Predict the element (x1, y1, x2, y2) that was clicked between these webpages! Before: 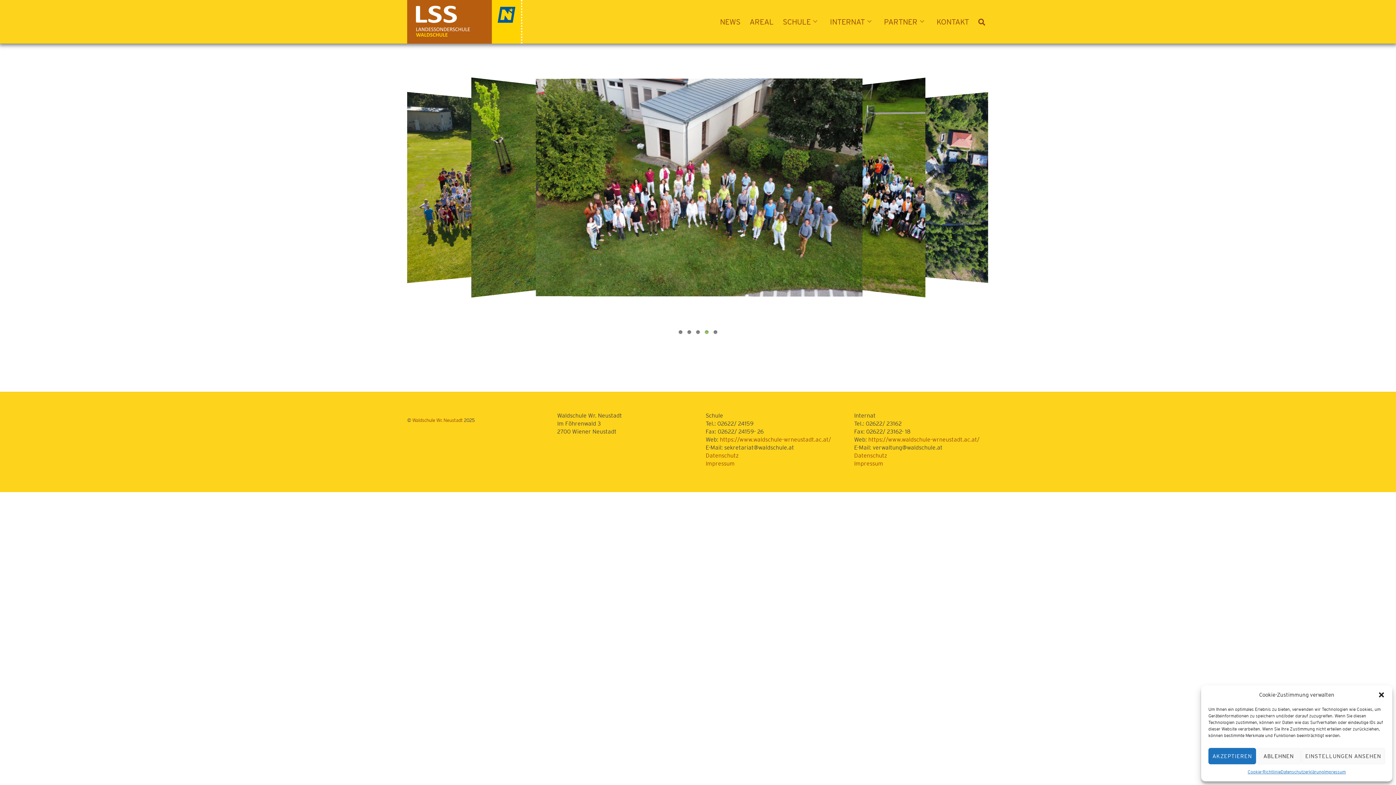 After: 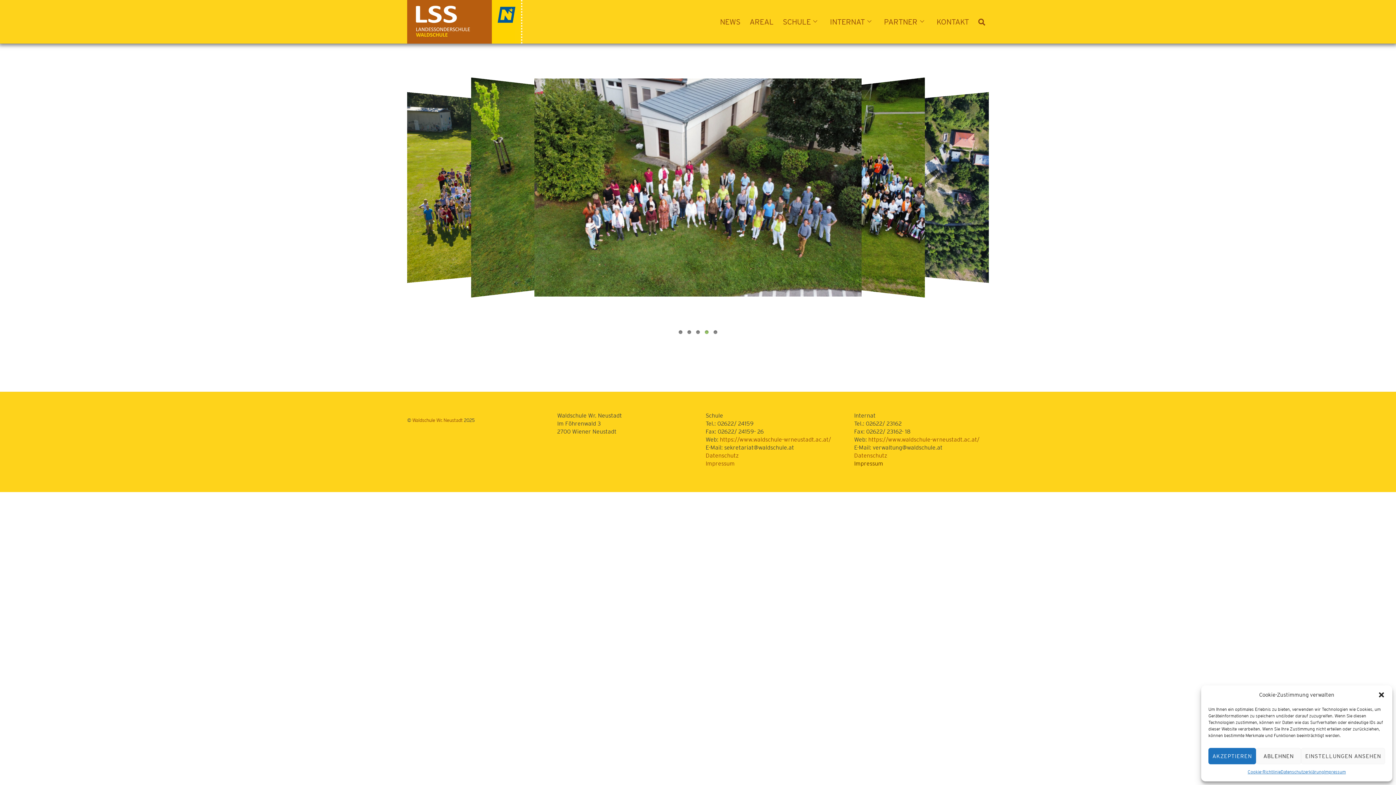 Action: label: Datenschutz bbox: (854, 461, 887, 468)